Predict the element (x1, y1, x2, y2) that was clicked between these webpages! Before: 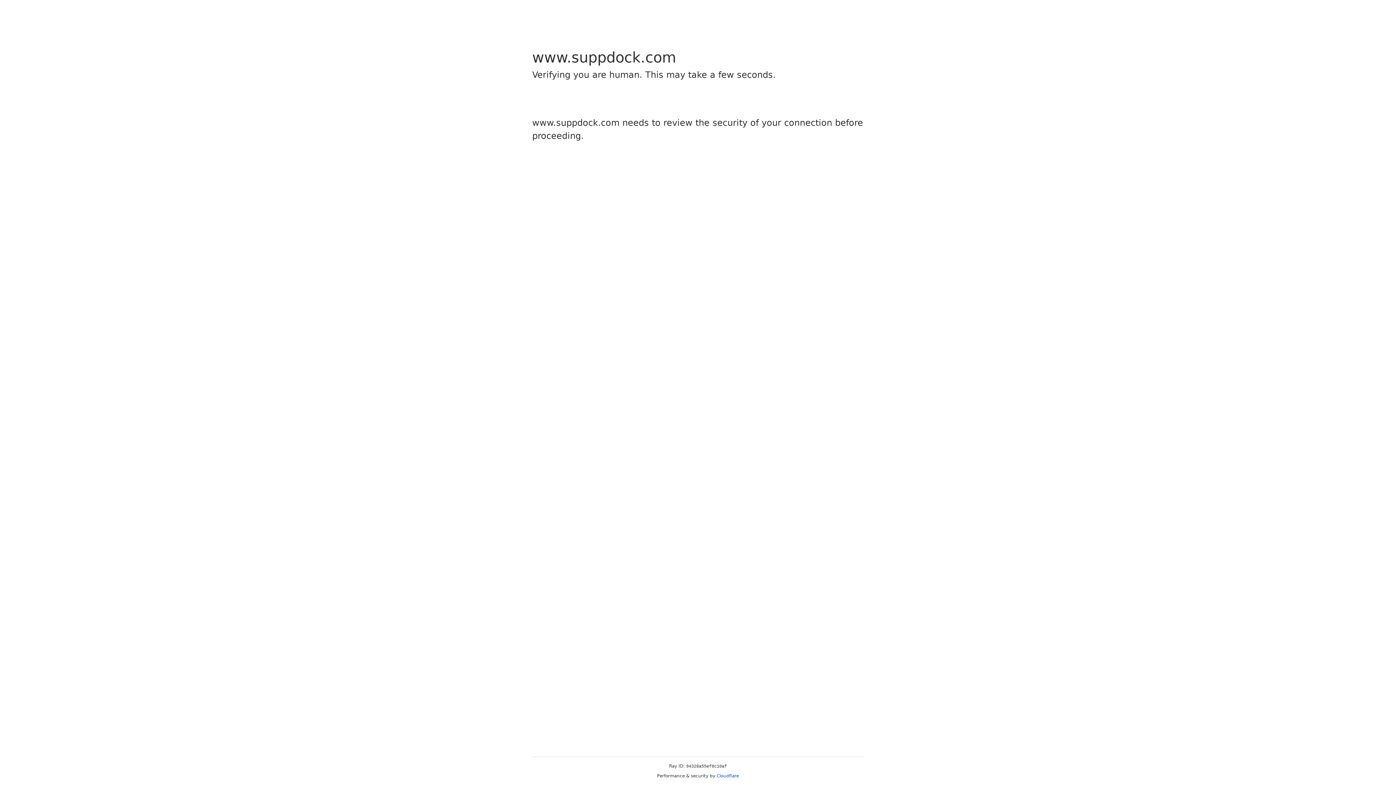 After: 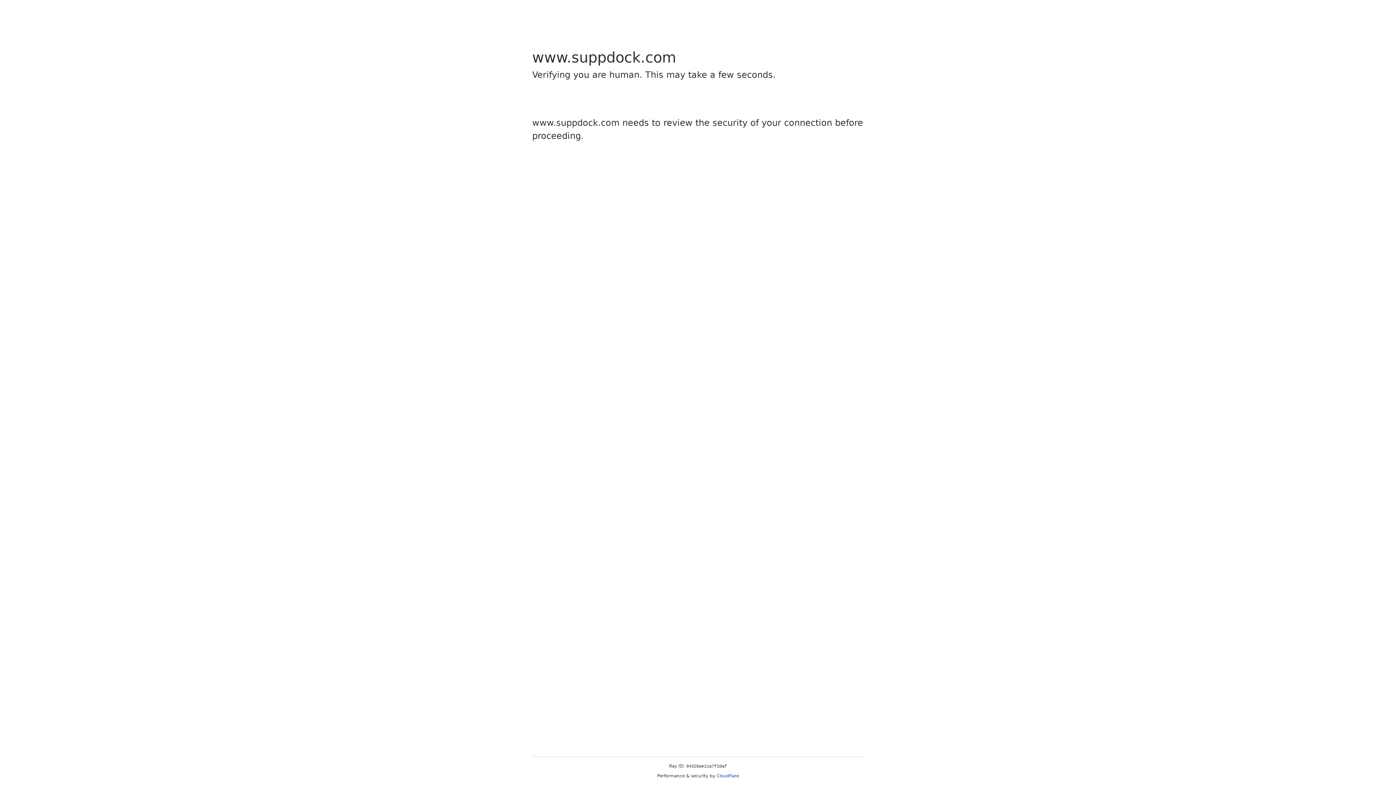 Action: label: Cloudflare bbox: (716, 773, 739, 778)